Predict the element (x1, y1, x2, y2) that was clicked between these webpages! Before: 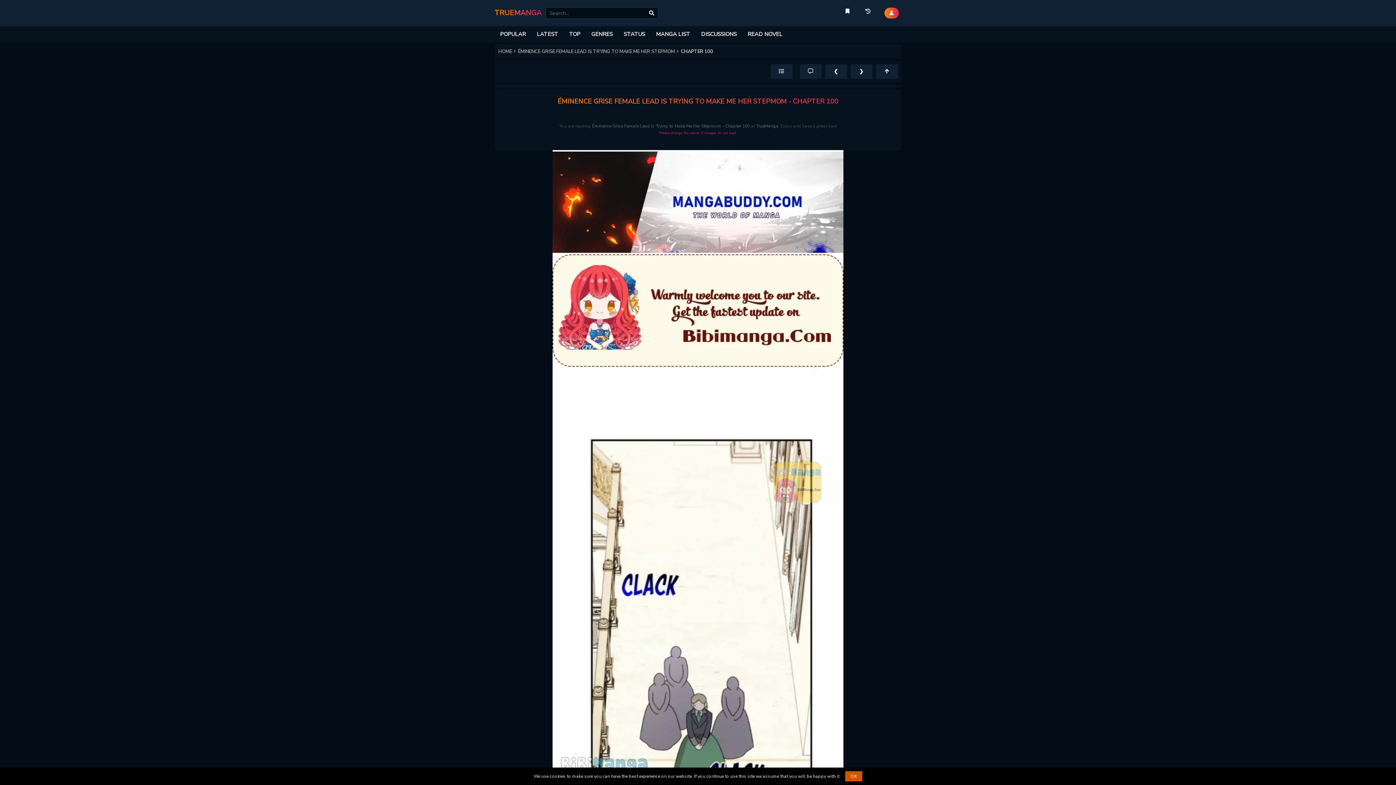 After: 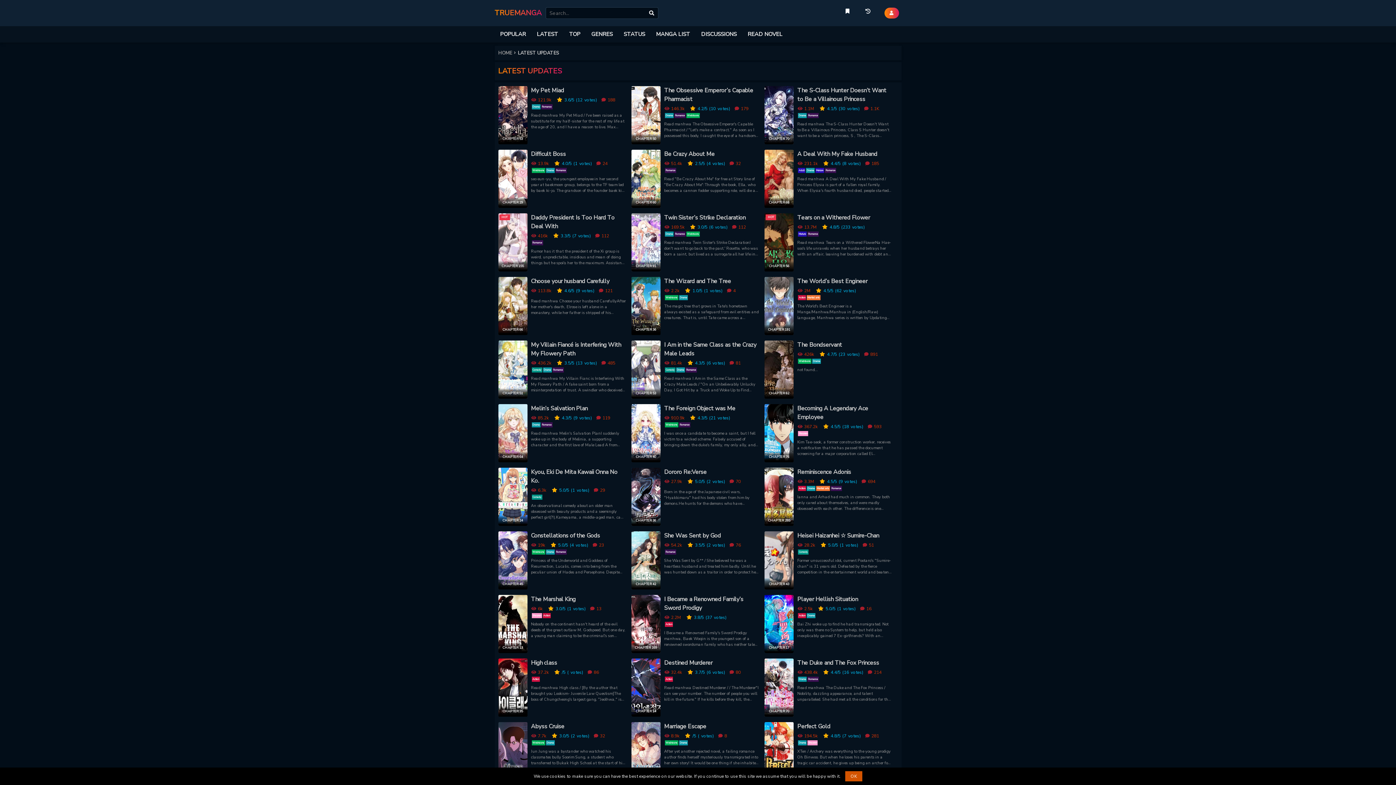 Action: bbox: (531, 26, 563, 42) label: LATEST